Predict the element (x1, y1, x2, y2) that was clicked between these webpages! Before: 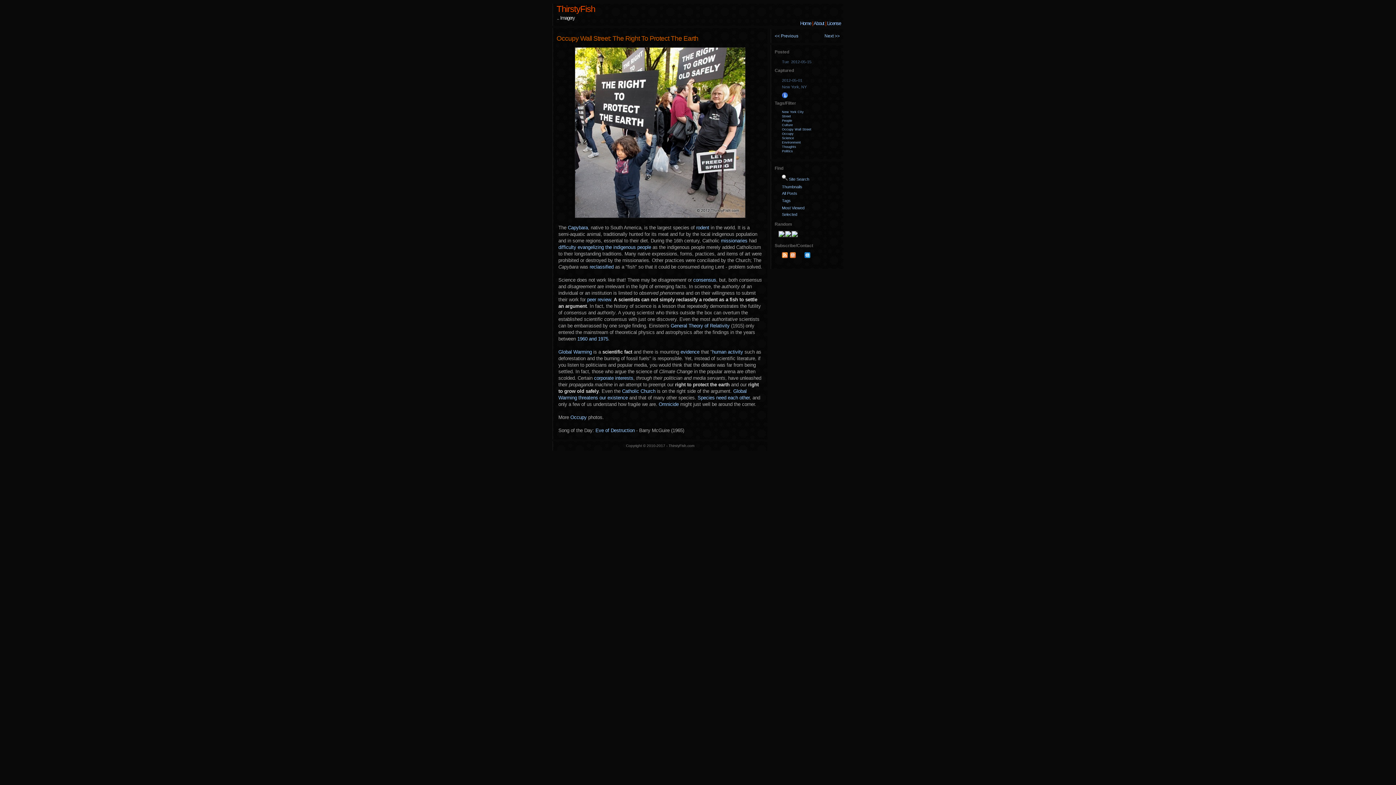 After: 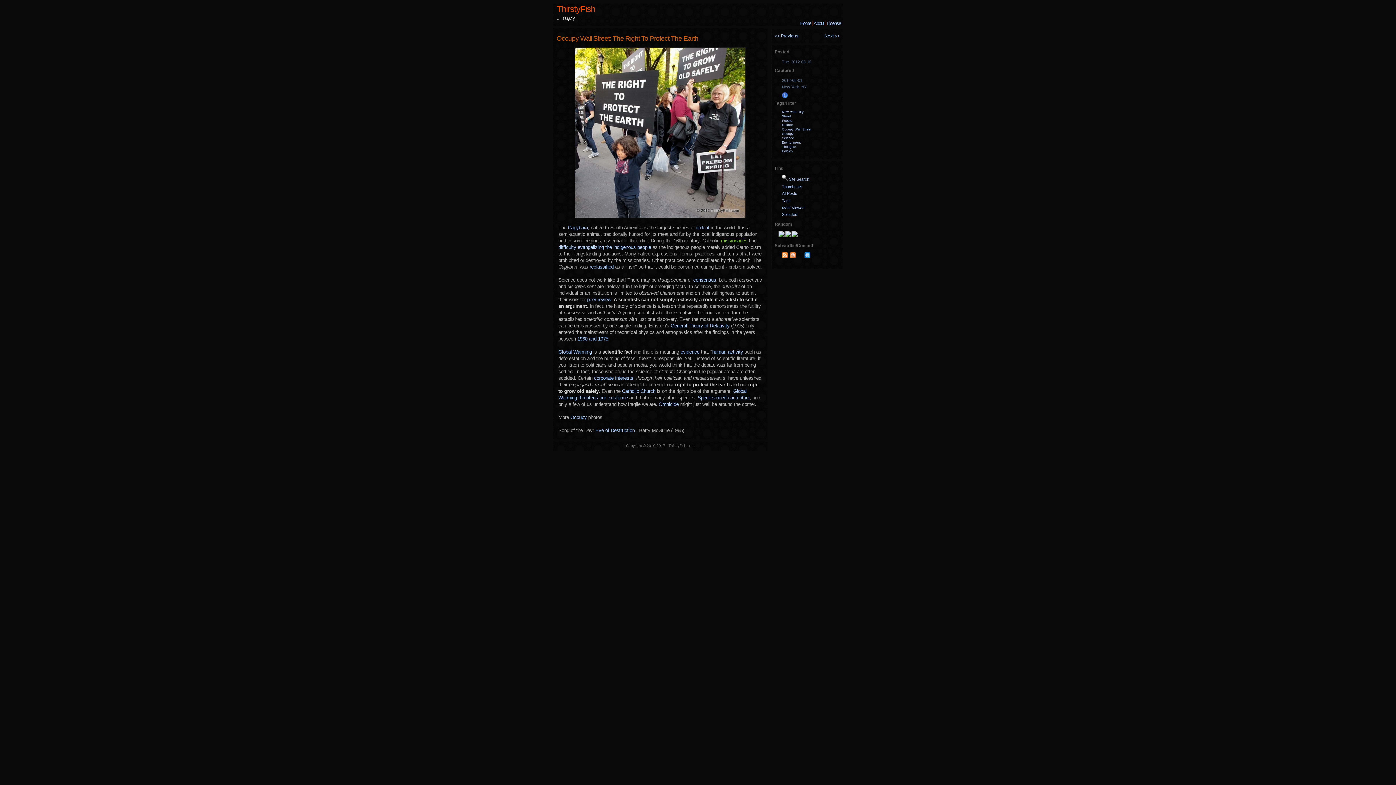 Action: bbox: (721, 238, 747, 243) label: missionaries